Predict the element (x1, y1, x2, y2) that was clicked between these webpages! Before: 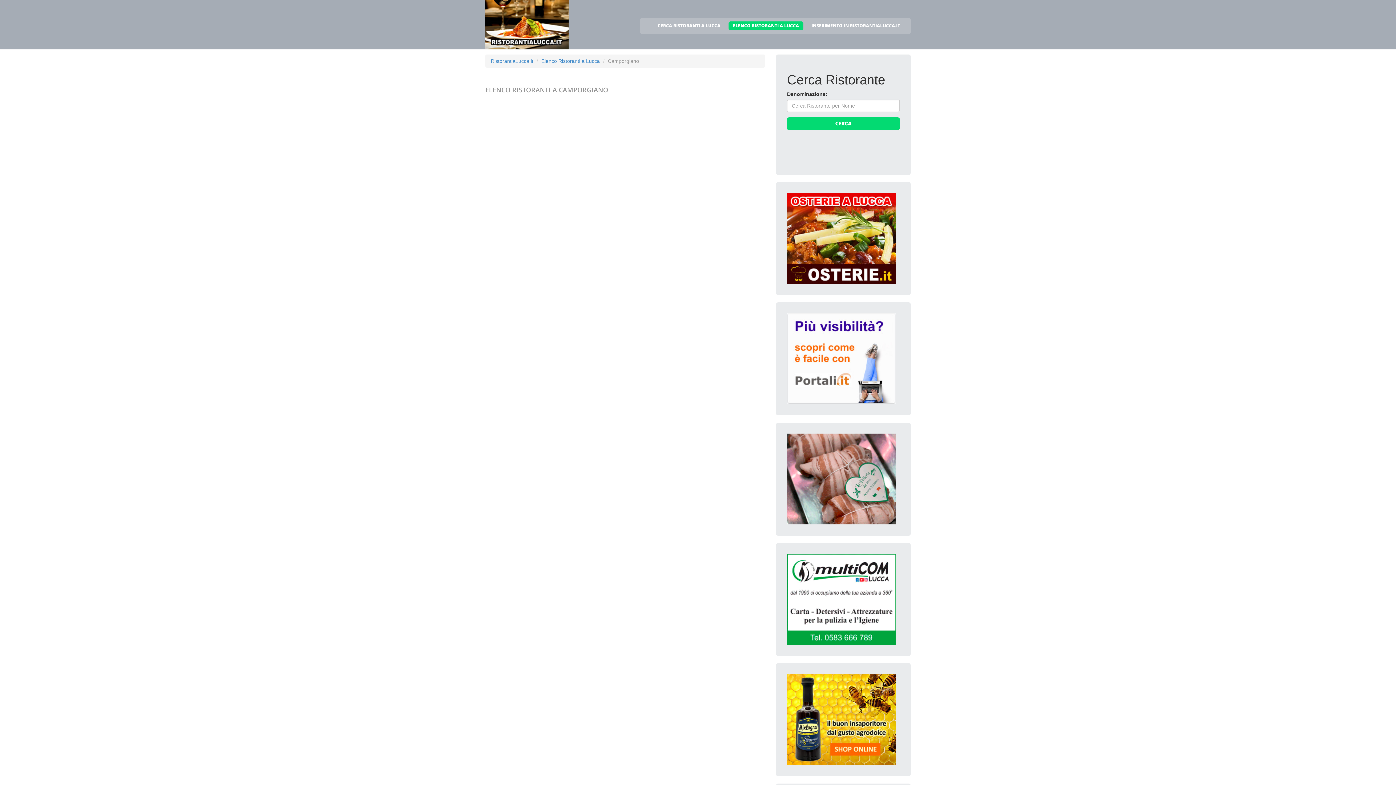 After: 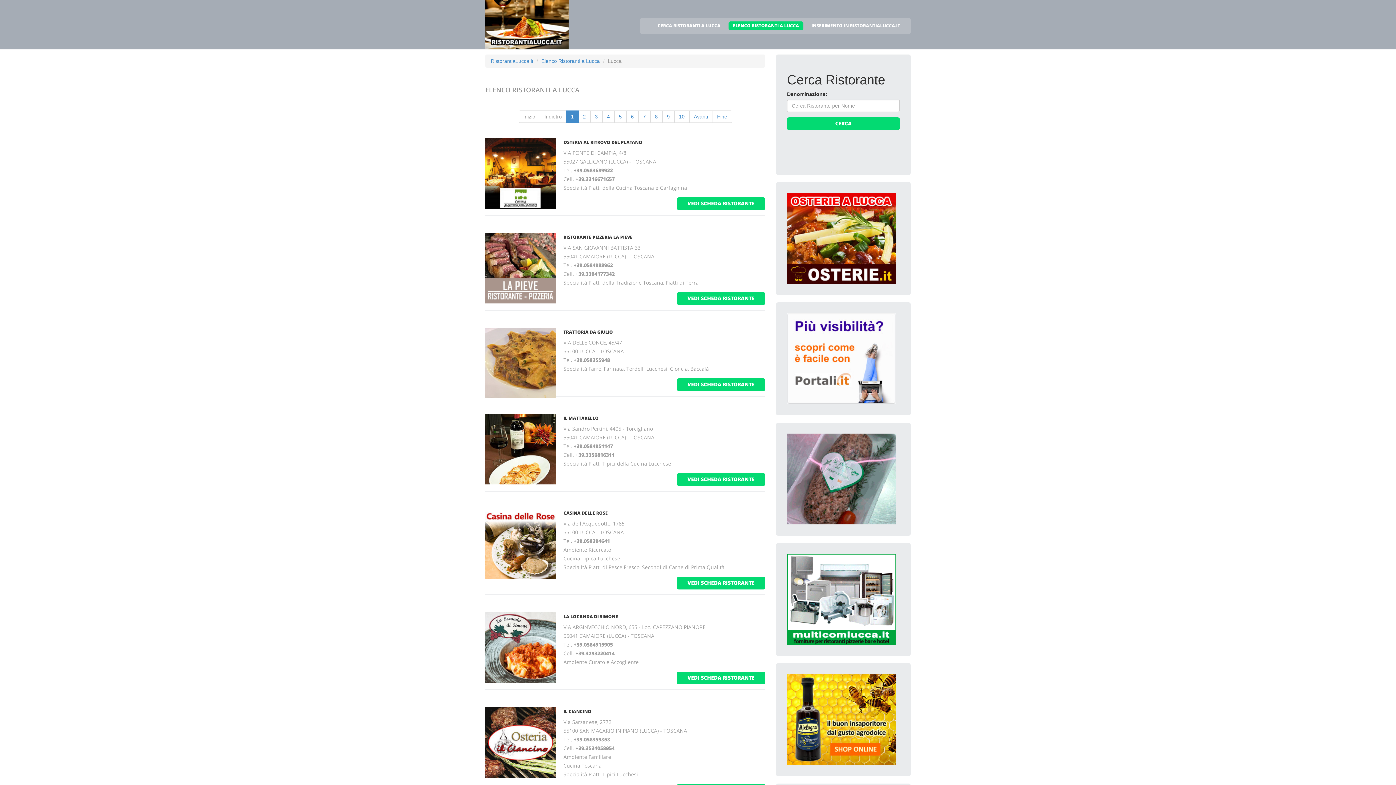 Action: bbox: (541, 58, 600, 64) label: Elenco Ristoranti a Lucca